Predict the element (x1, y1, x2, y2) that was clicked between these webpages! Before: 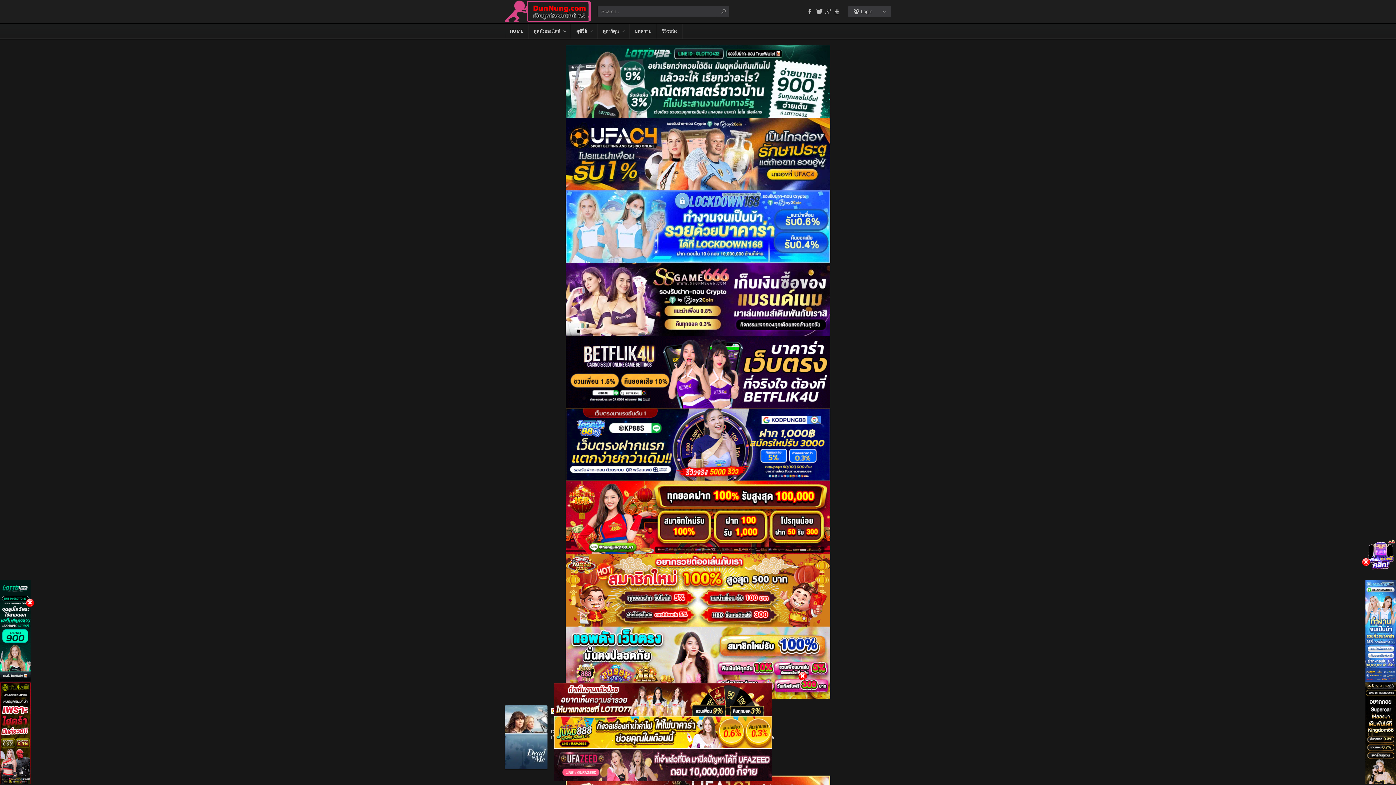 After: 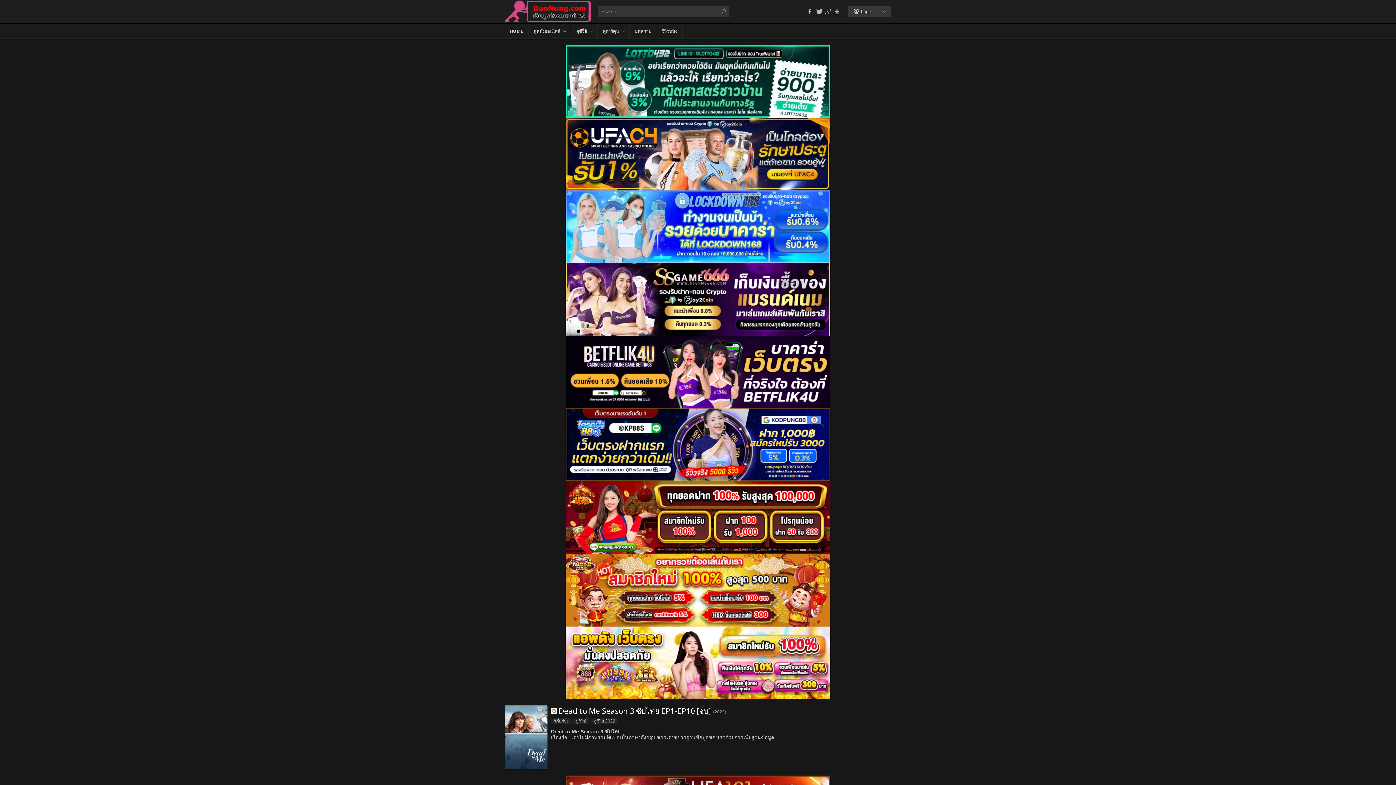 Action: bbox: (0, 677, 30, 683)